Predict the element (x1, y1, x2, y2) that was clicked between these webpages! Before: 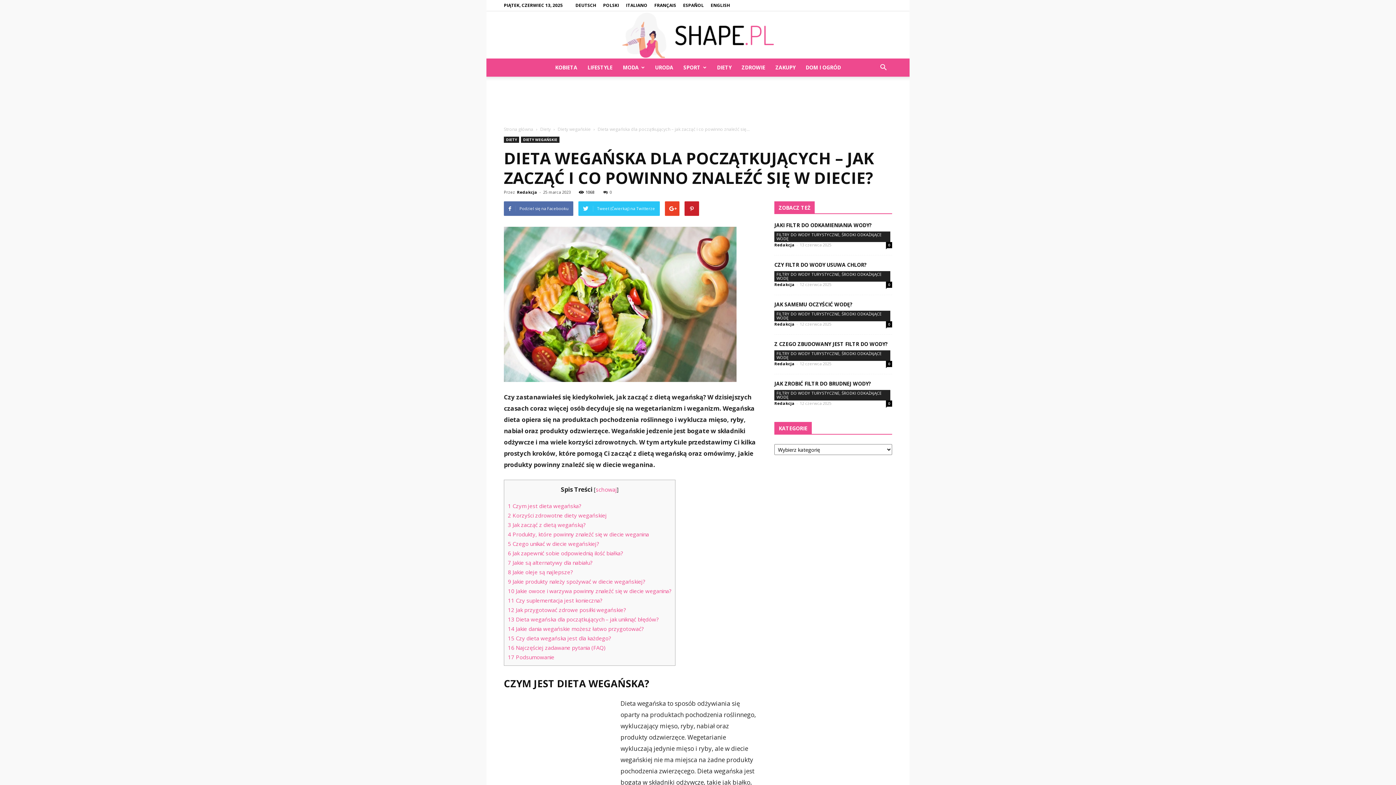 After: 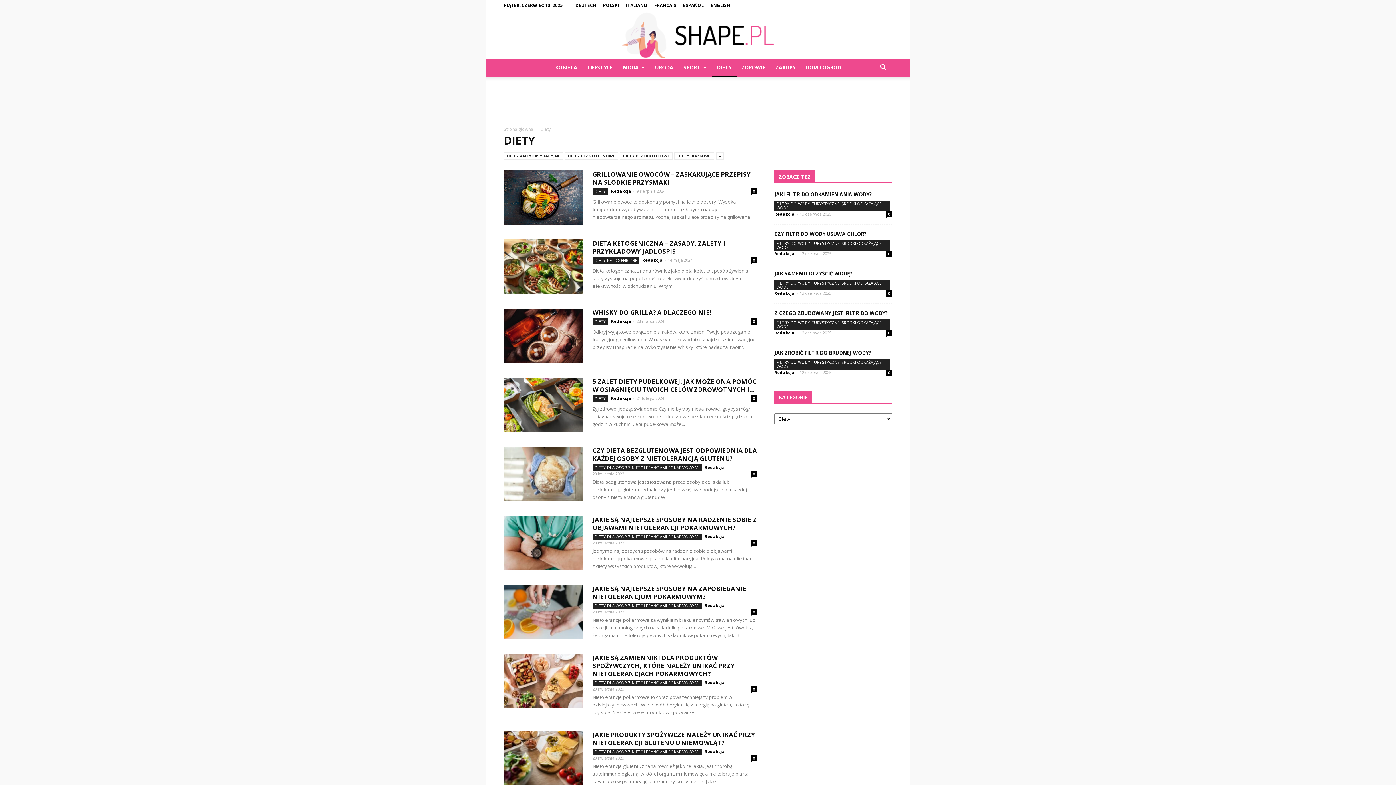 Action: bbox: (540, 126, 552, 132) label: Diety 